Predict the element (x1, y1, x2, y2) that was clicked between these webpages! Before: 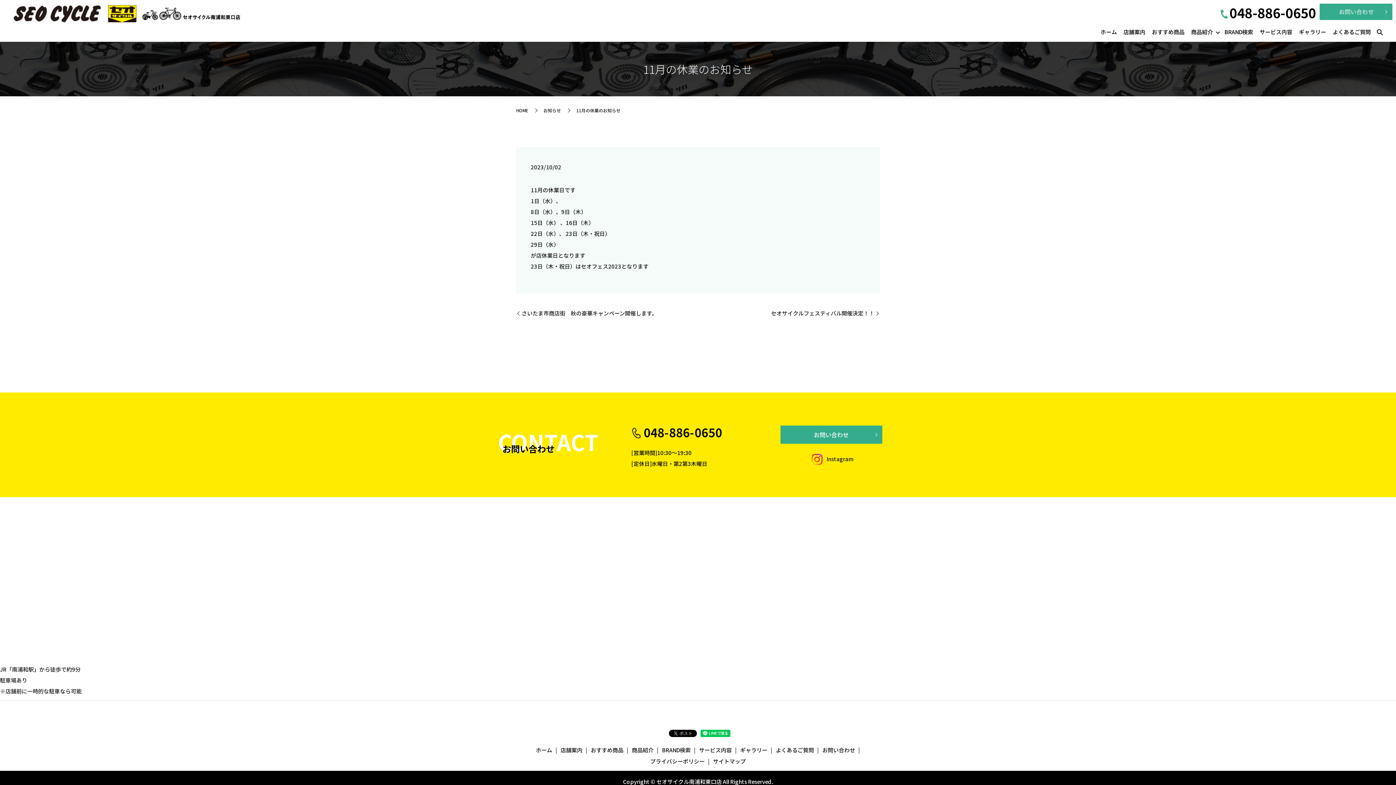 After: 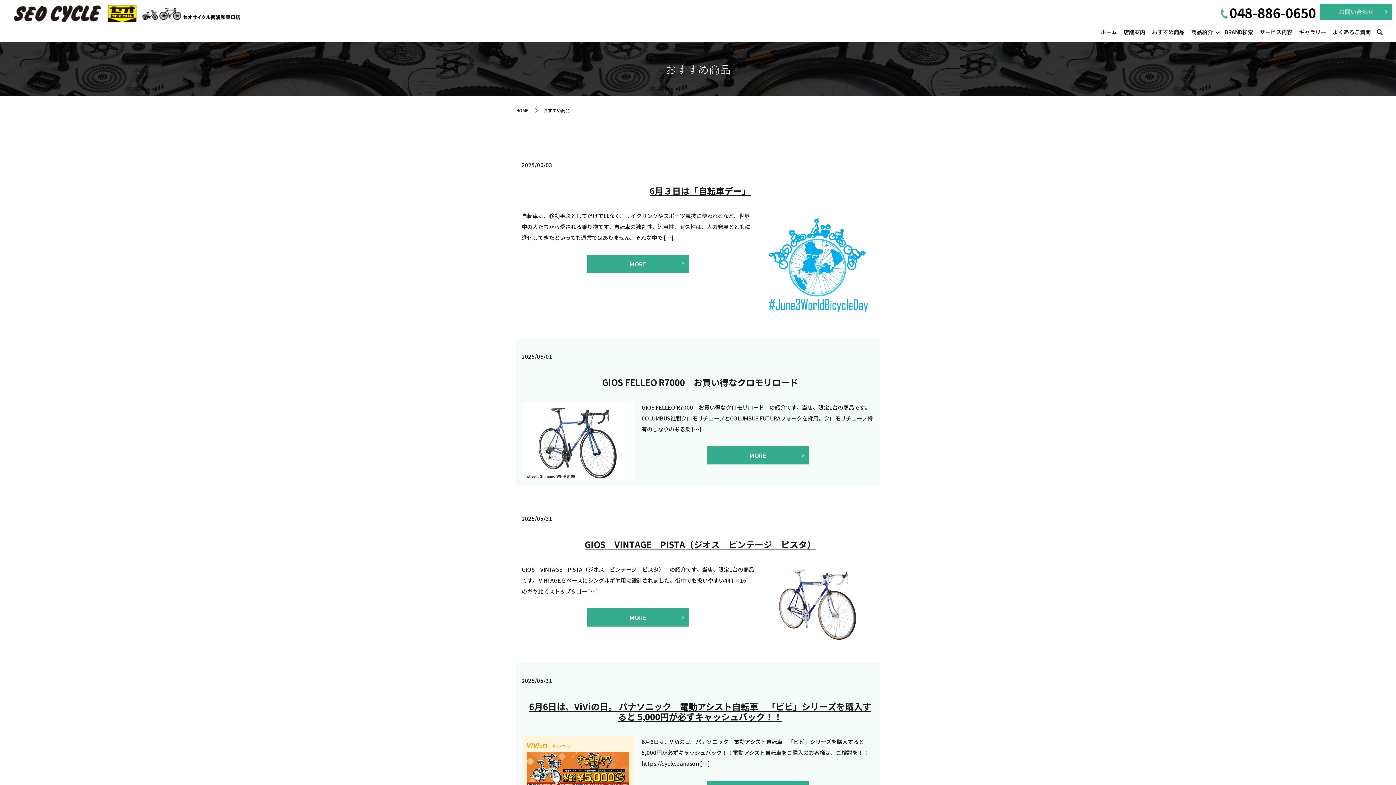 Action: bbox: (1148, 26, 1188, 38) label: おすすめ商品